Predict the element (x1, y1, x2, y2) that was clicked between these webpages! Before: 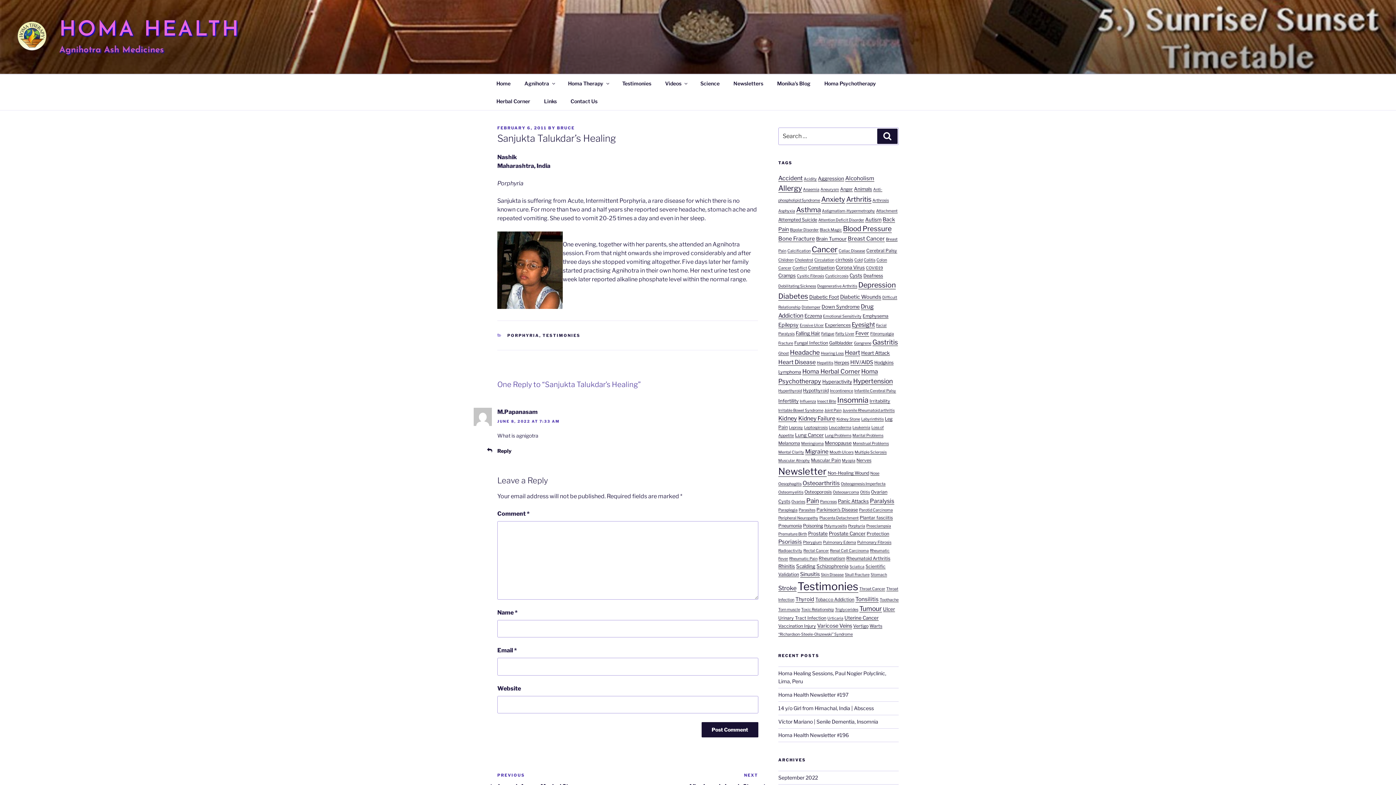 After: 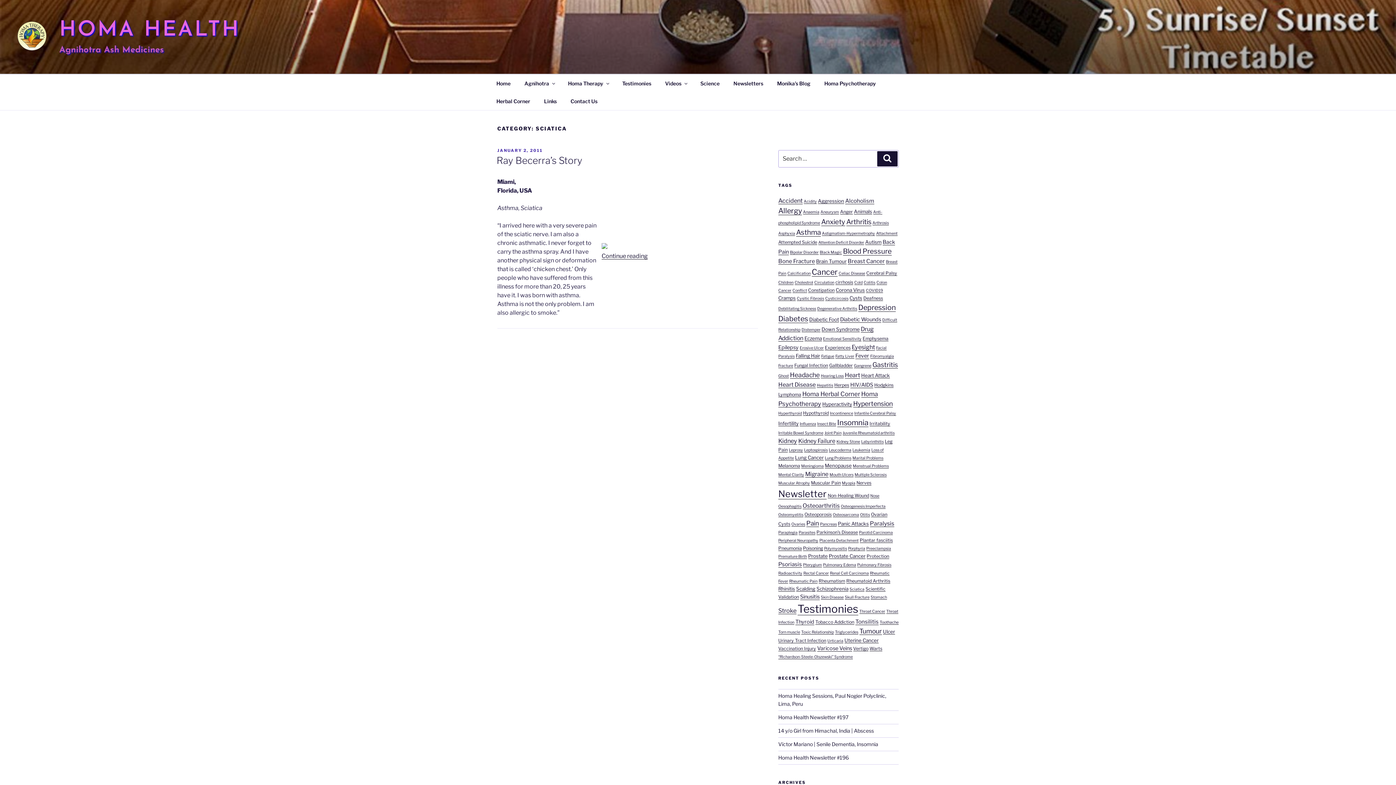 Action: label: Sciatica (1 item) bbox: (849, 564, 864, 569)